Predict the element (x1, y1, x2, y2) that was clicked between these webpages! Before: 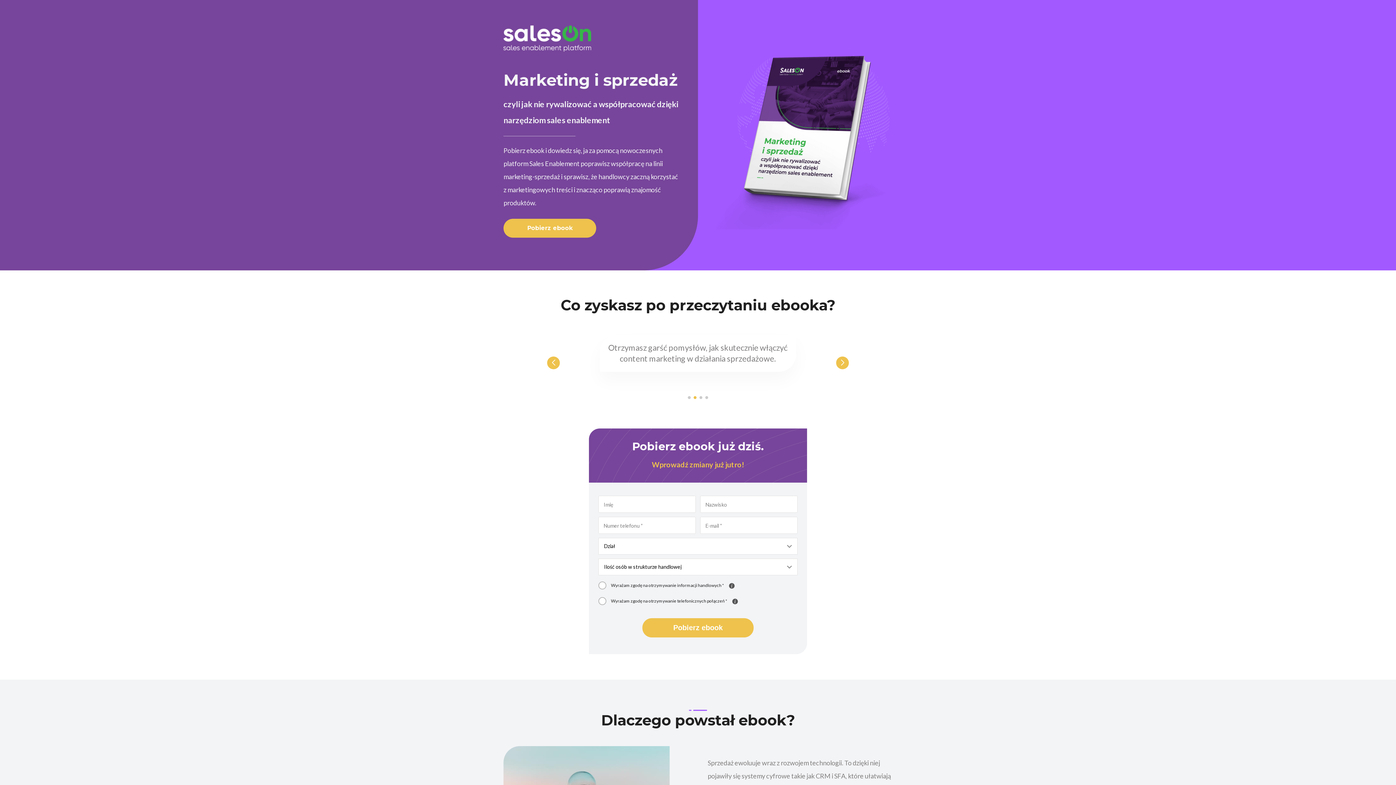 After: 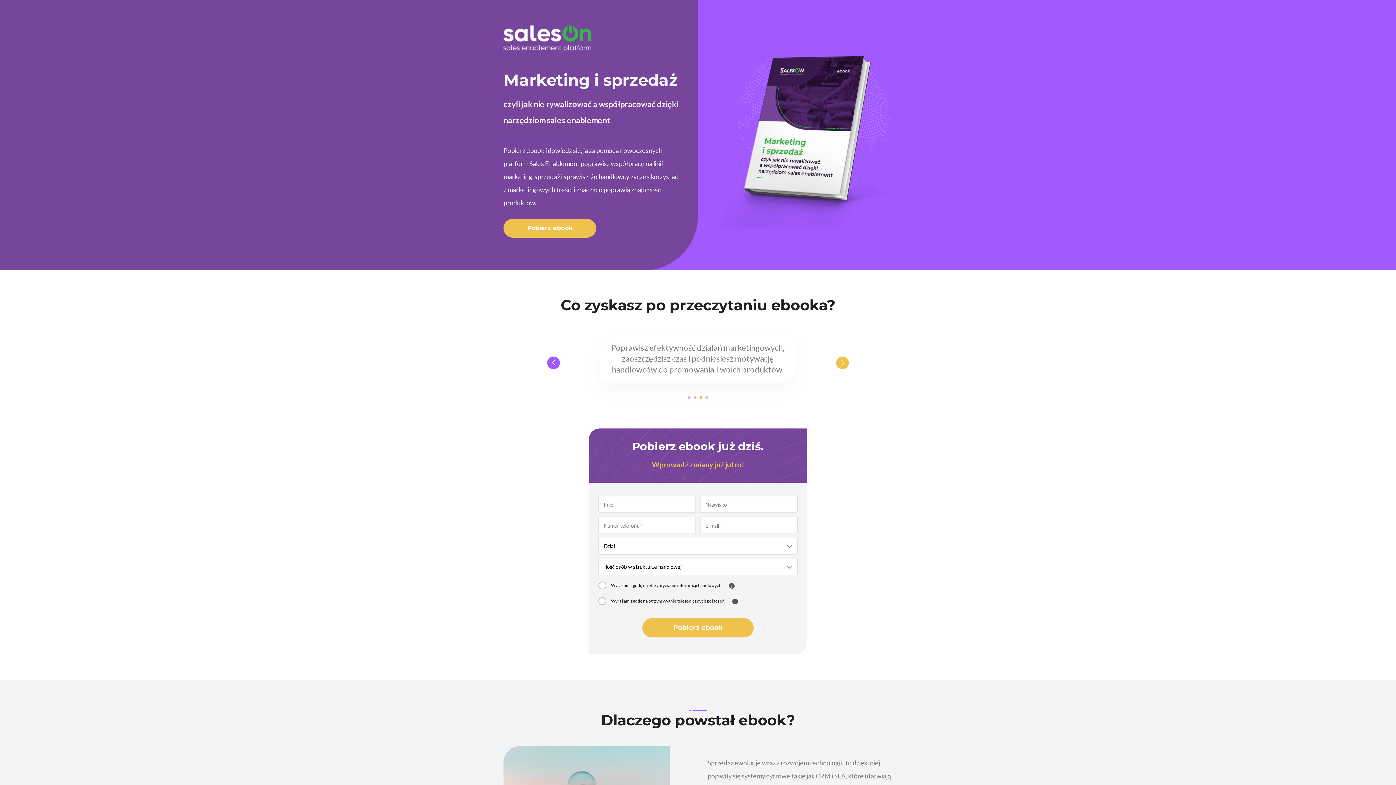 Action: bbox: (547, 356, 560, 369) label: Previous slide